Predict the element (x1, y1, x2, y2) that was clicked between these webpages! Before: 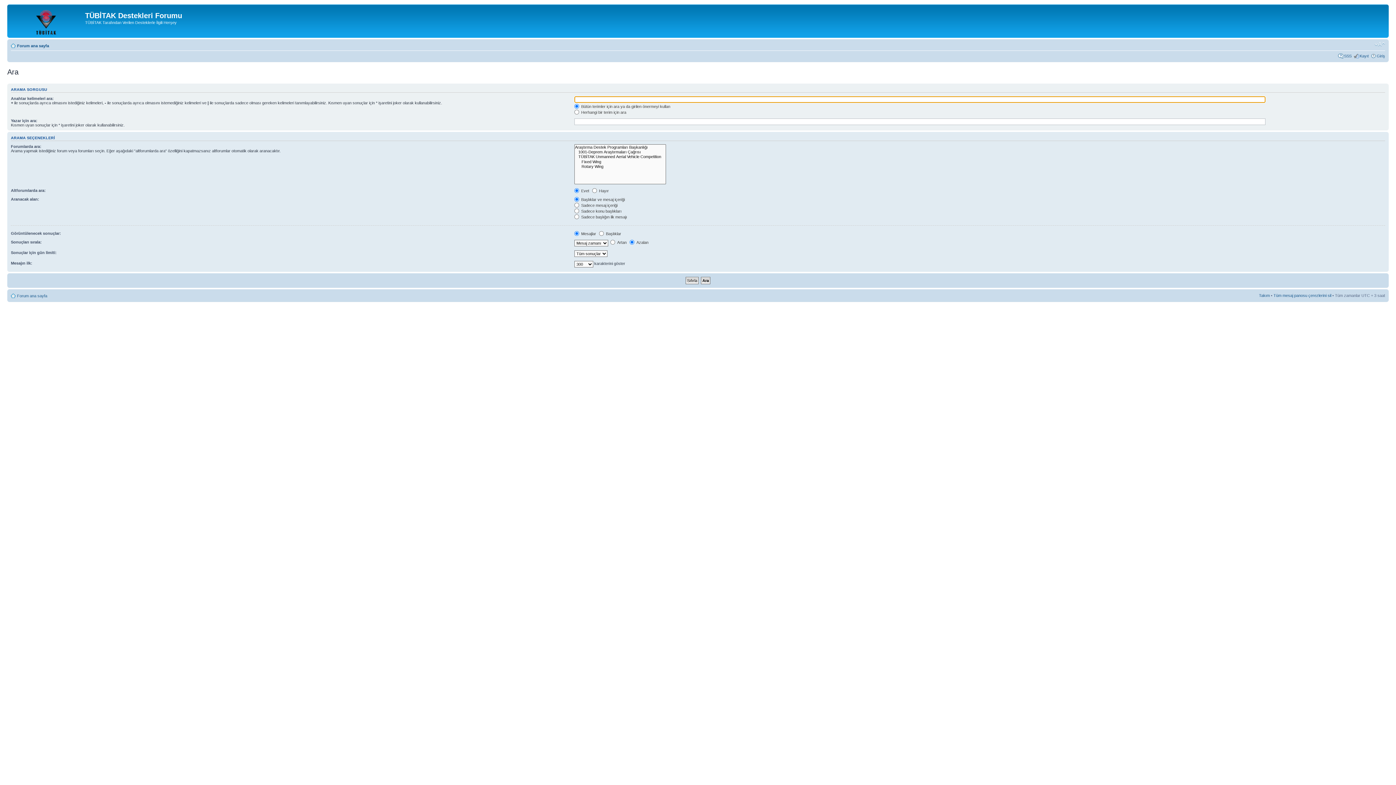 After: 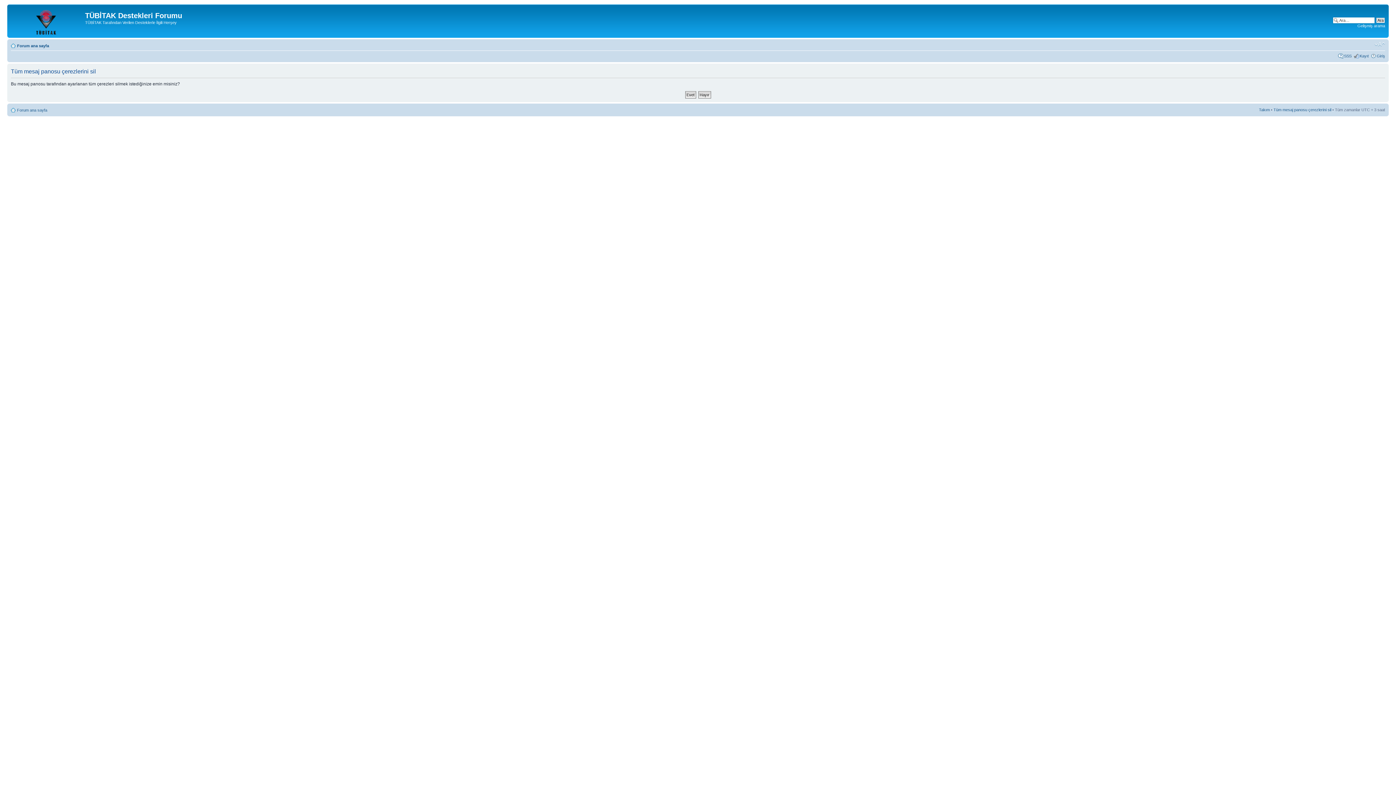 Action: bbox: (1273, 293, 1331, 297) label: Tüm mesaj panosu çerezlerini sil